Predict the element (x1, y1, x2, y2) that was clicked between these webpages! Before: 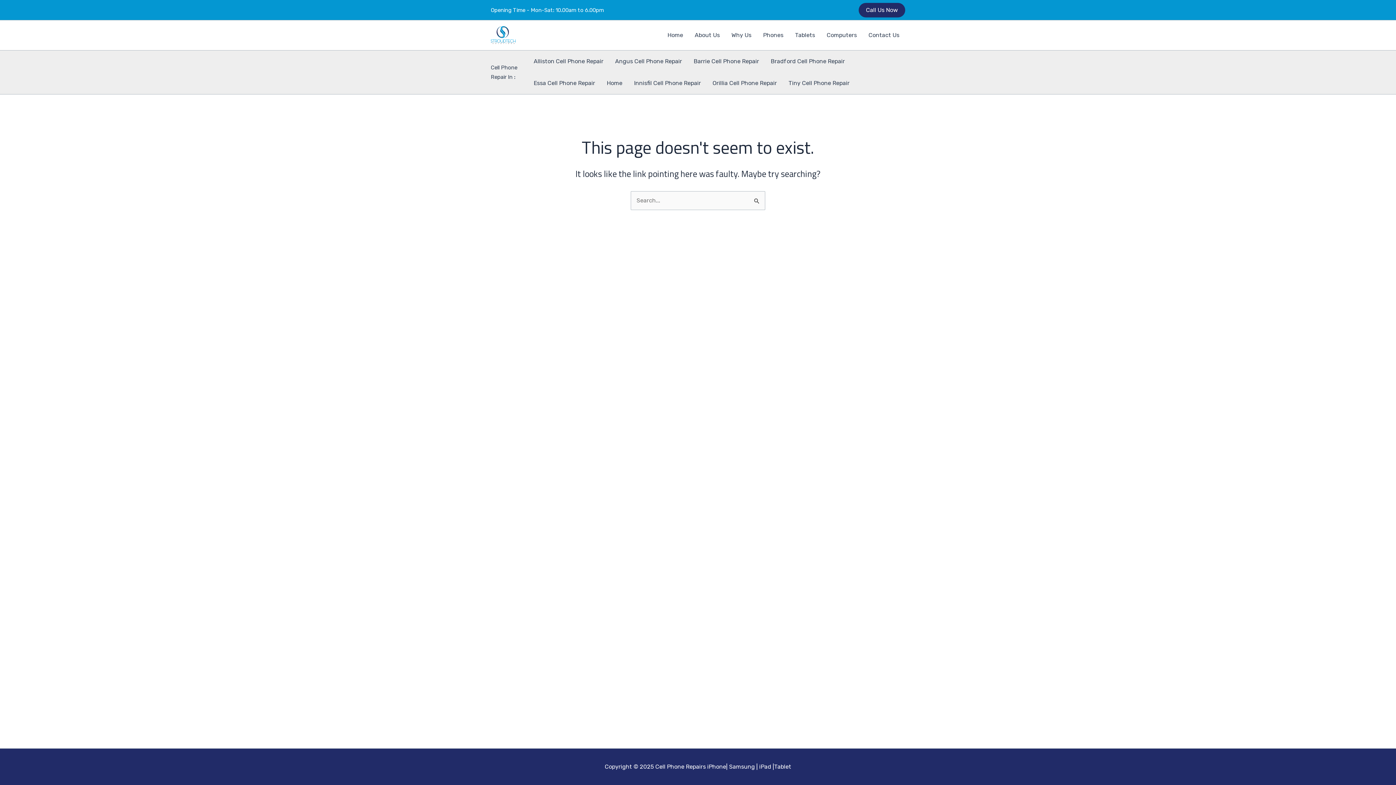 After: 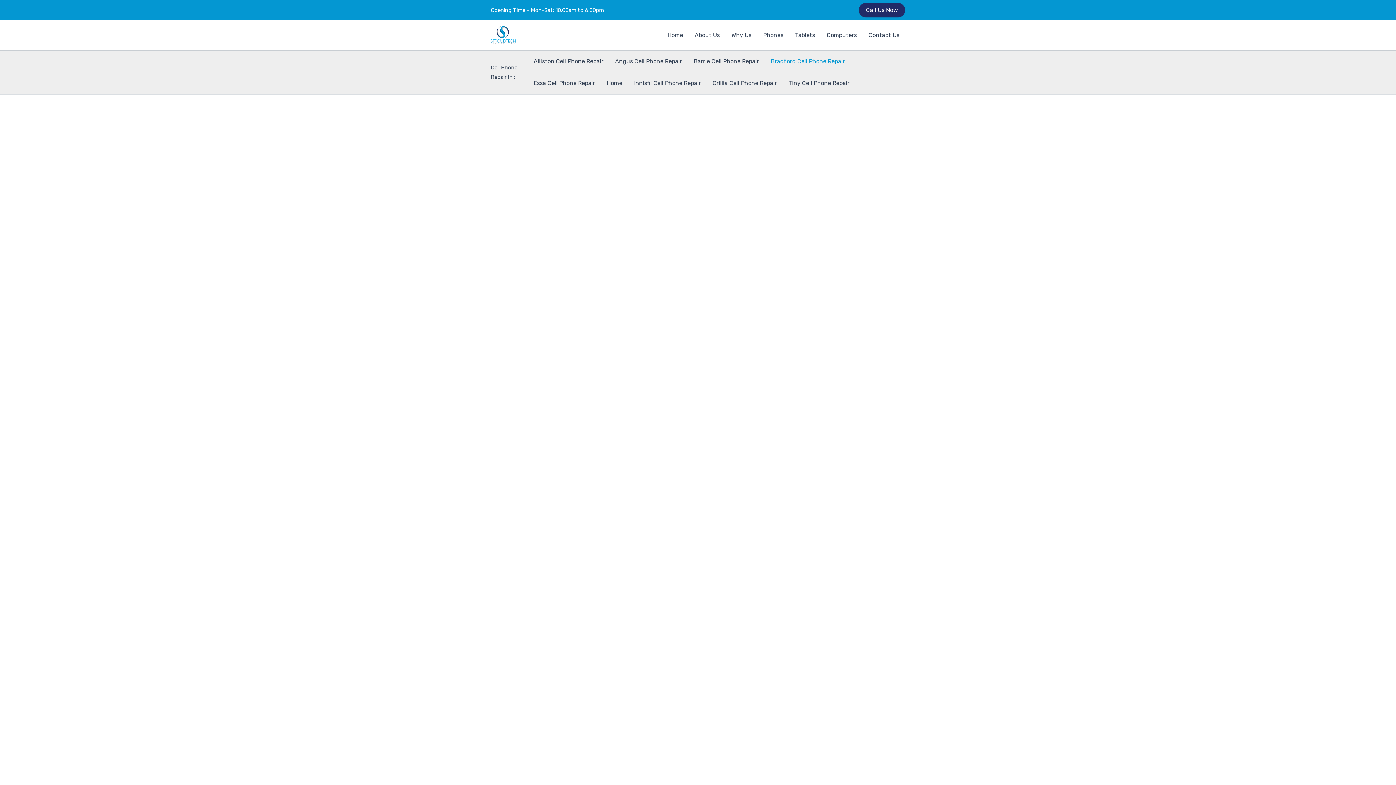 Action: label: Bradford Cell Phone Repair bbox: (765, 50, 850, 72)